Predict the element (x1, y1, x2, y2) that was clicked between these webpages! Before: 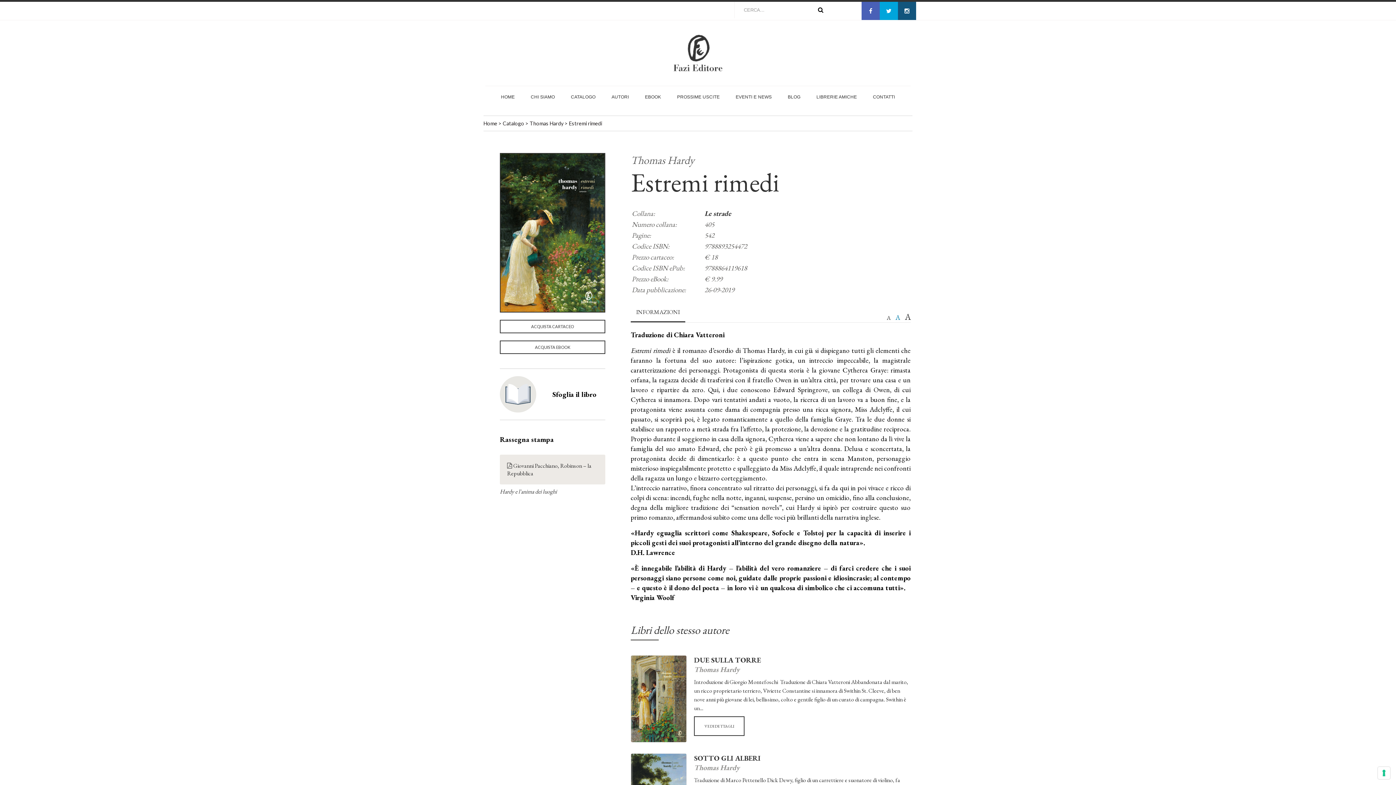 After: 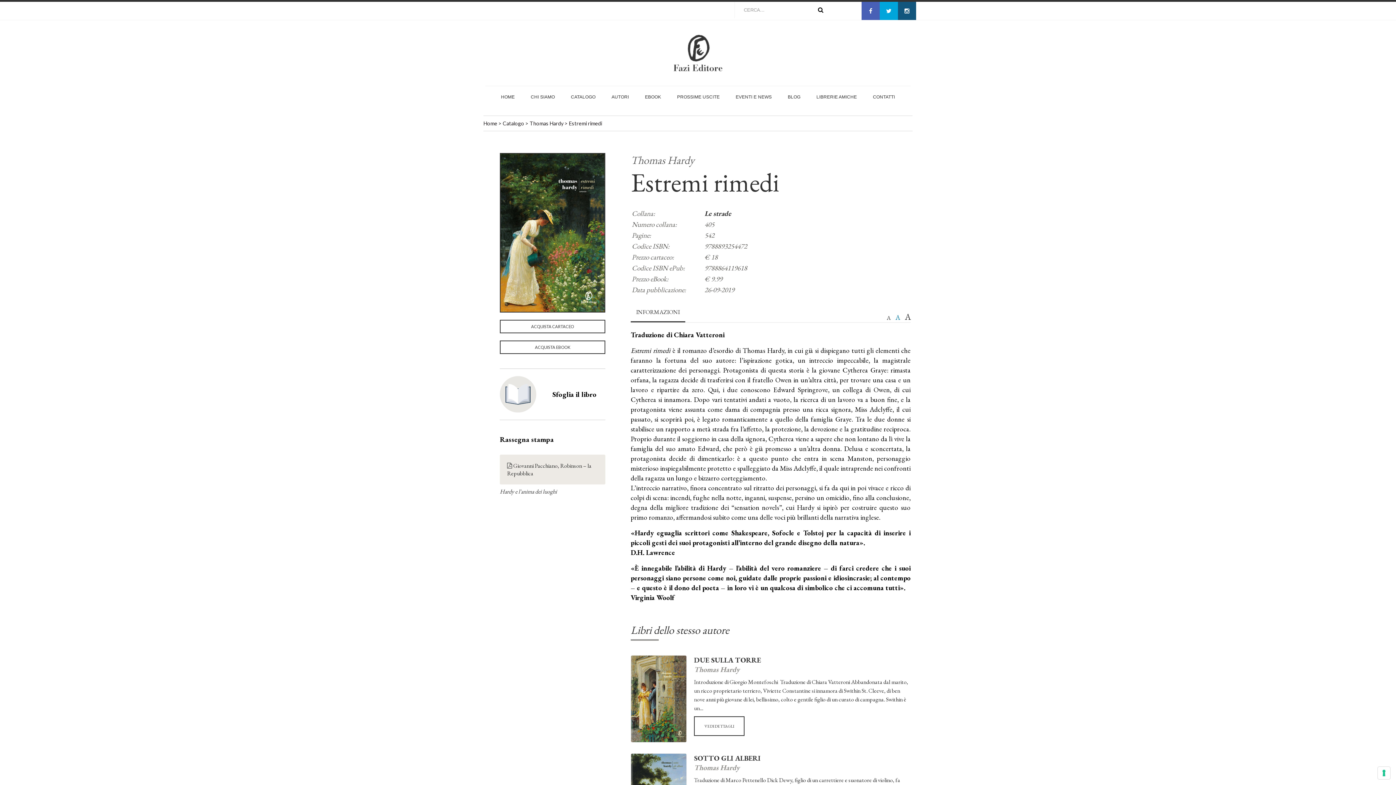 Action: label: Sfoglia il libro bbox: (552, 389, 596, 399)